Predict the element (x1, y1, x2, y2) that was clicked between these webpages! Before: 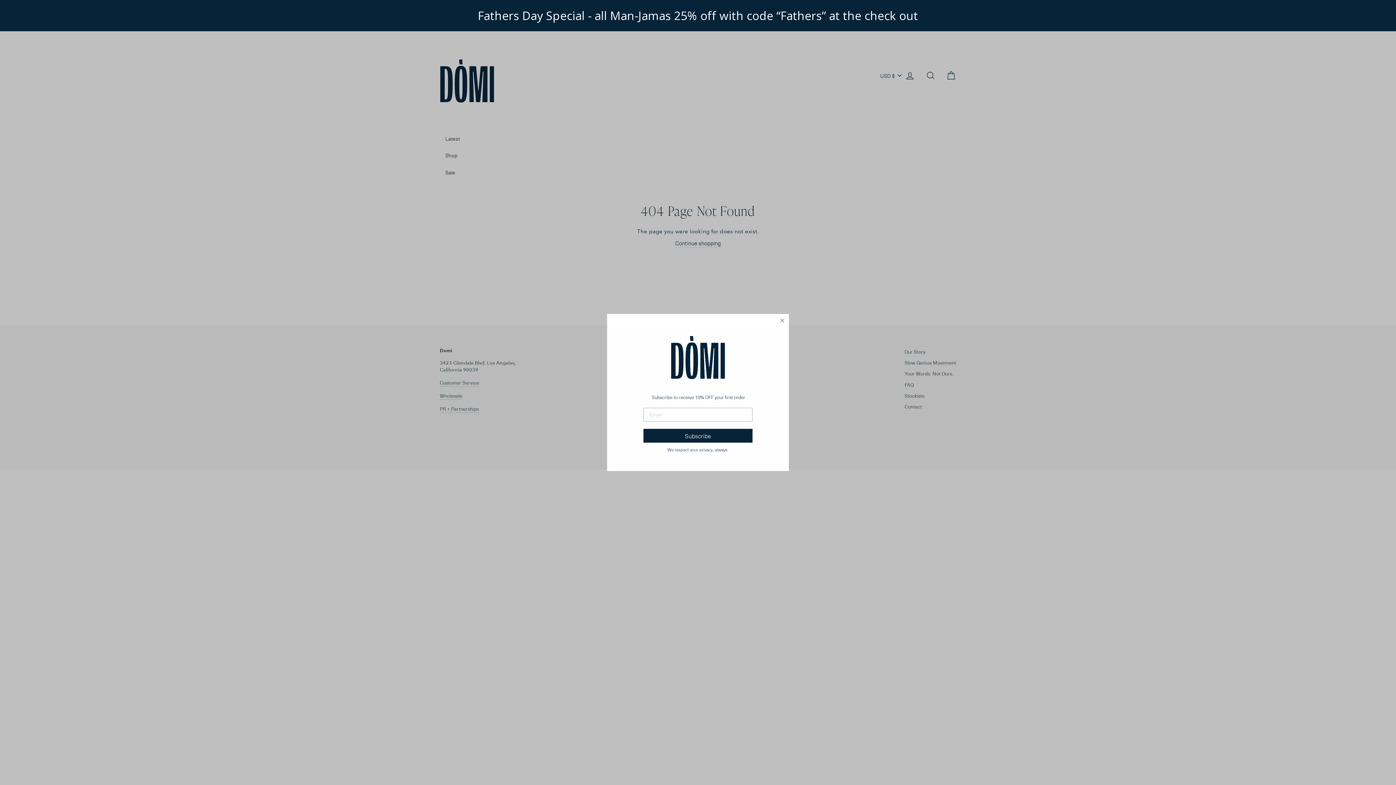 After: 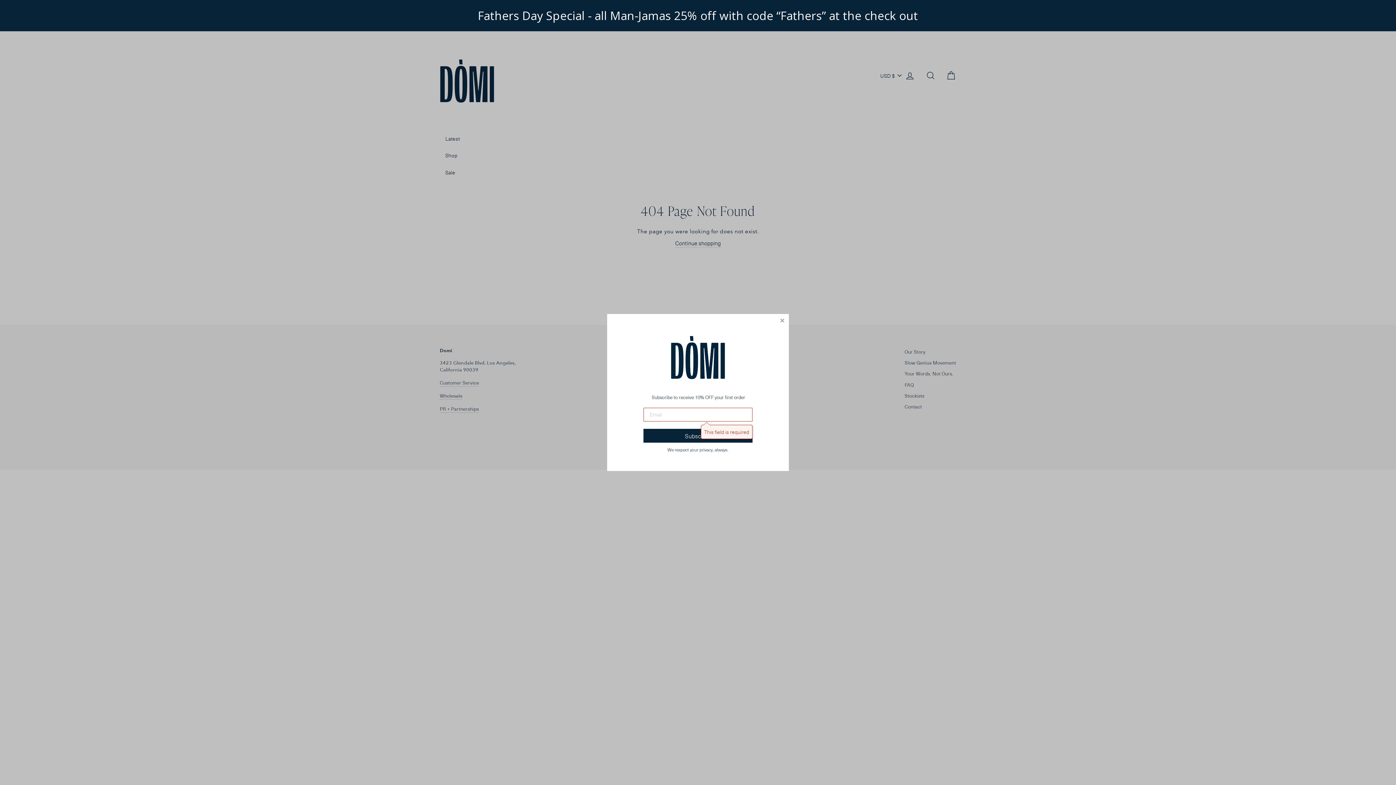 Action: bbox: (643, 428, 752, 442) label: Subscribe